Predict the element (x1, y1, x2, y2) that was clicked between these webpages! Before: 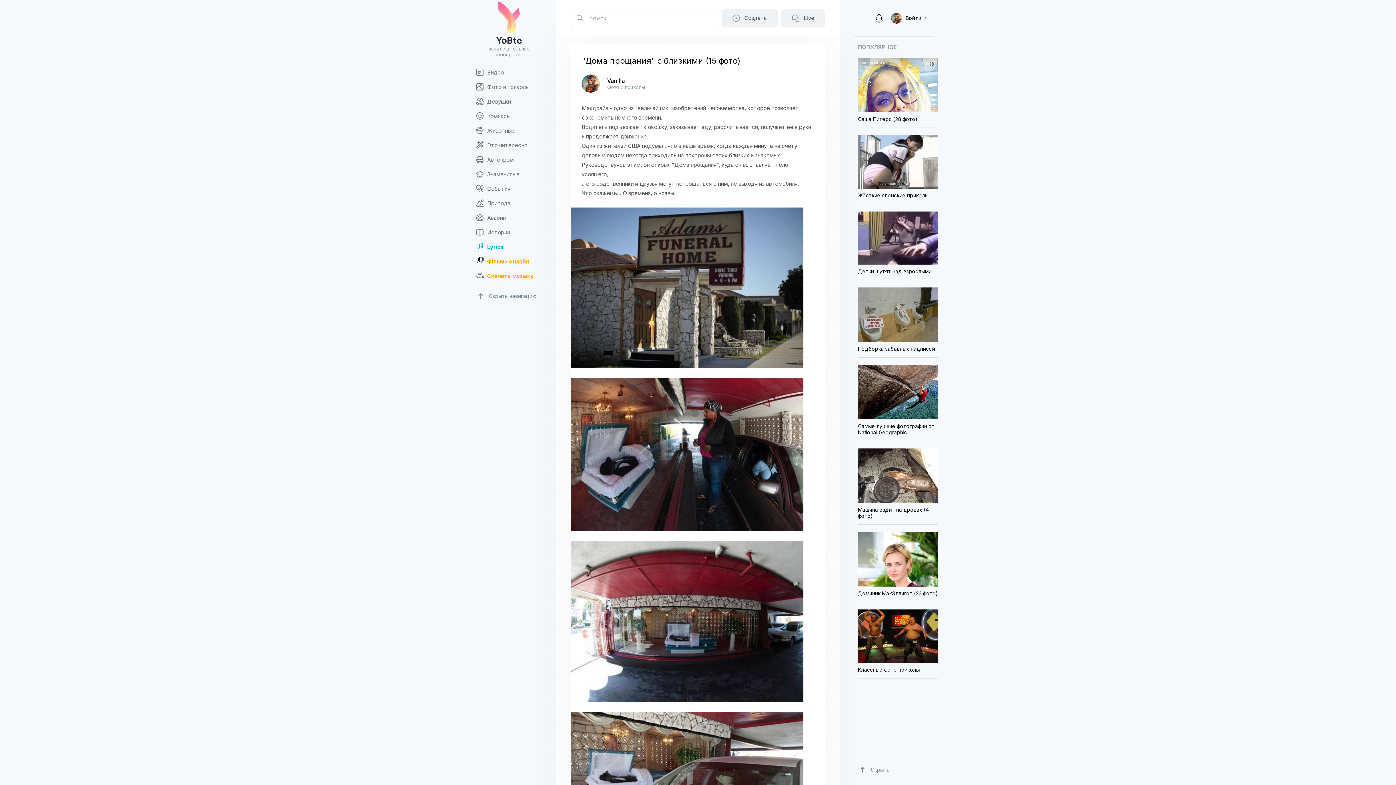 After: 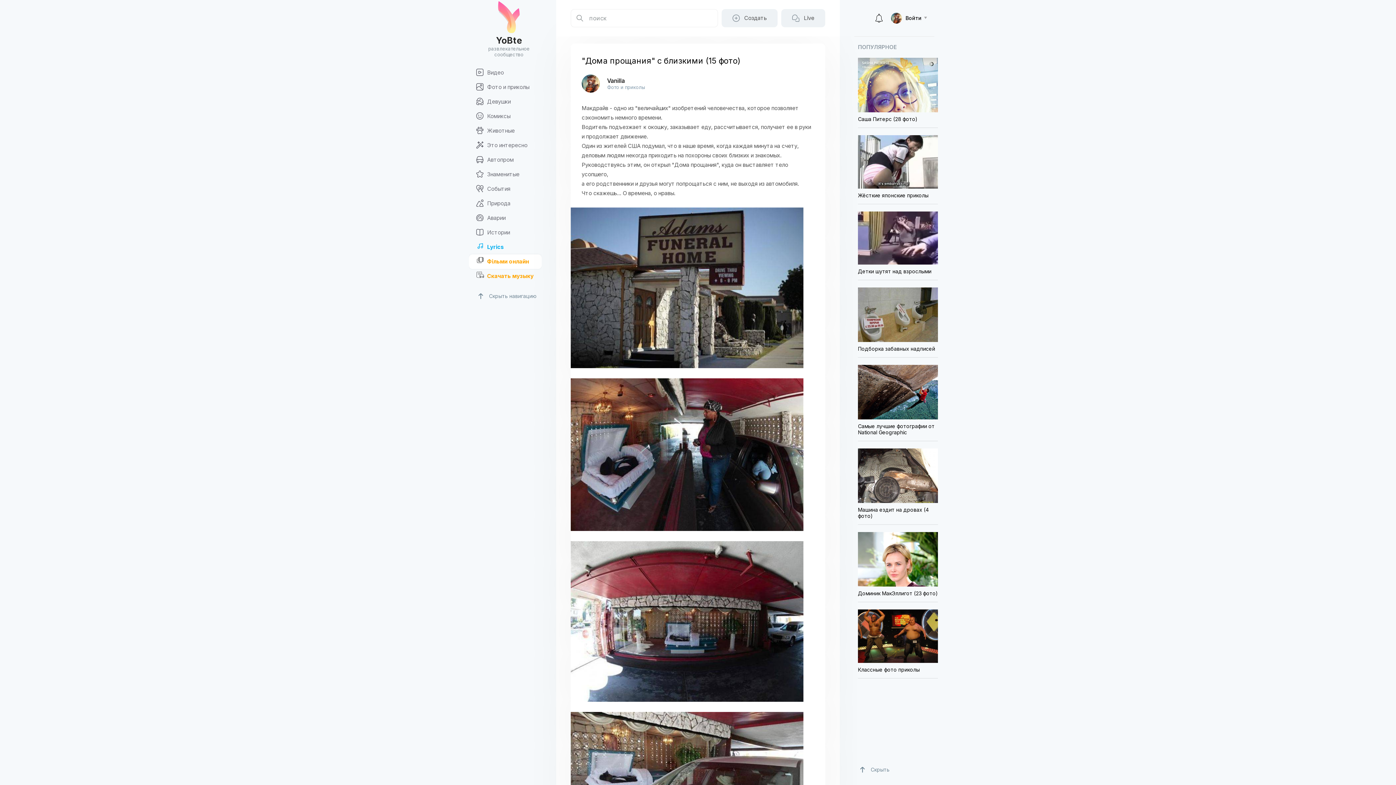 Action: label:   Фільми онлайн bbox: (469, 254, 541, 269)